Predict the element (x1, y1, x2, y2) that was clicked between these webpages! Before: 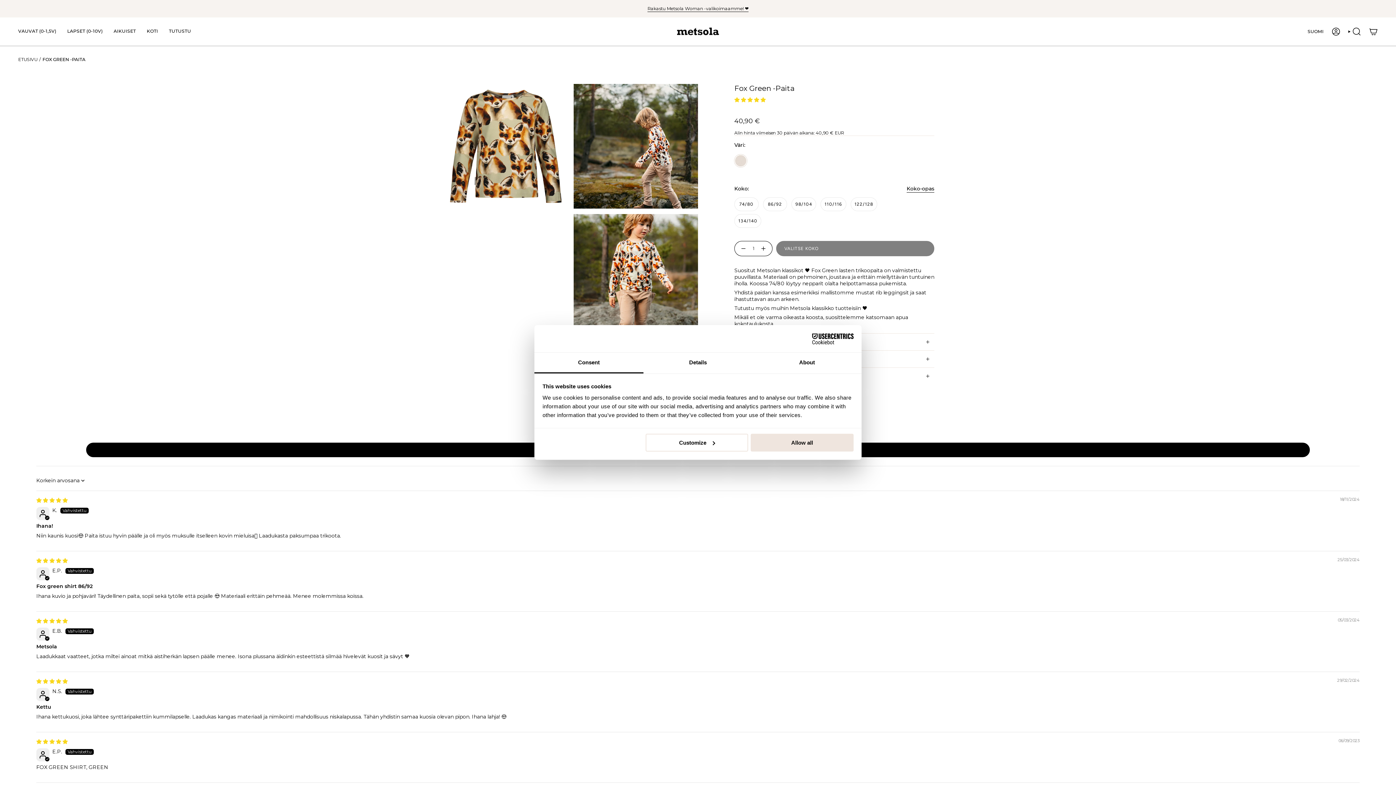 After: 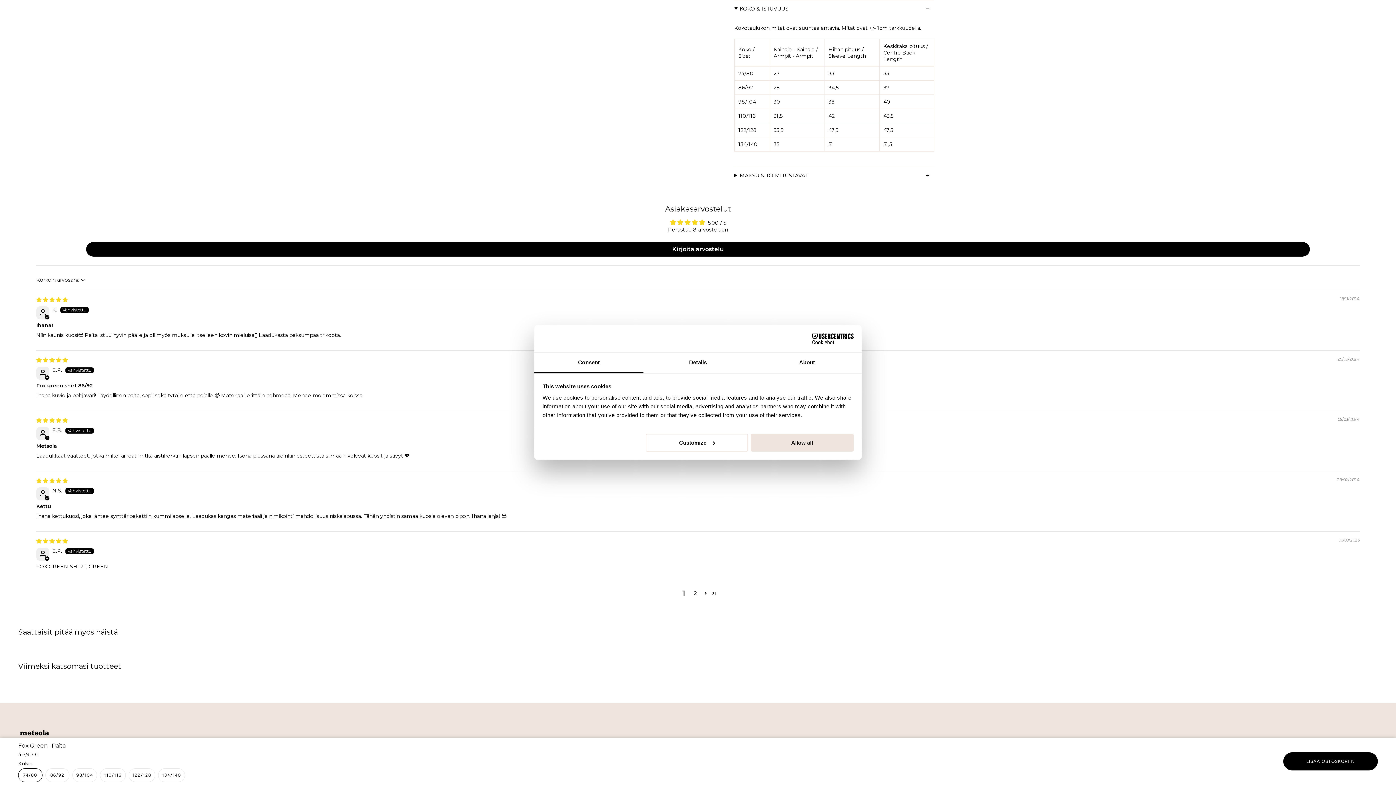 Action: bbox: (906, 185, 934, 192) label: Koko-opas